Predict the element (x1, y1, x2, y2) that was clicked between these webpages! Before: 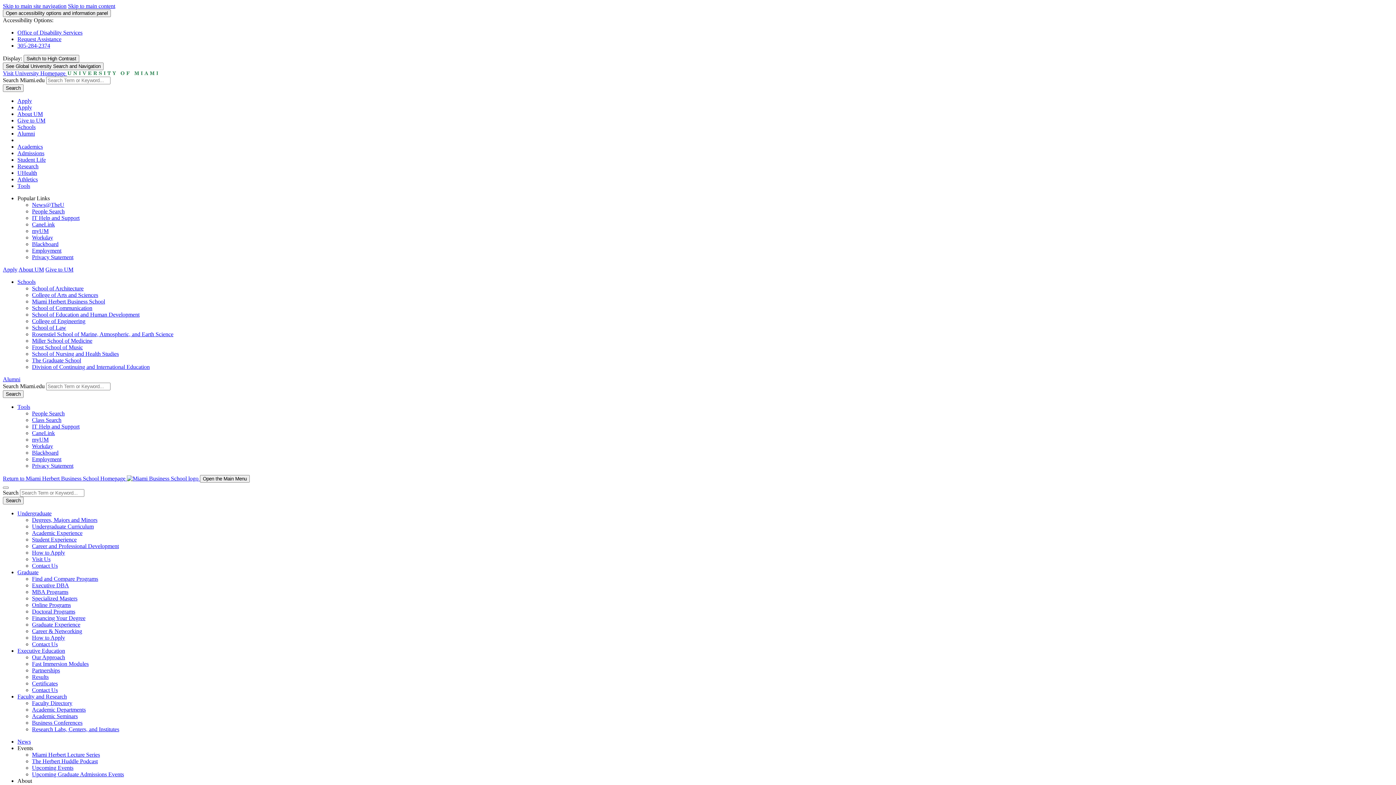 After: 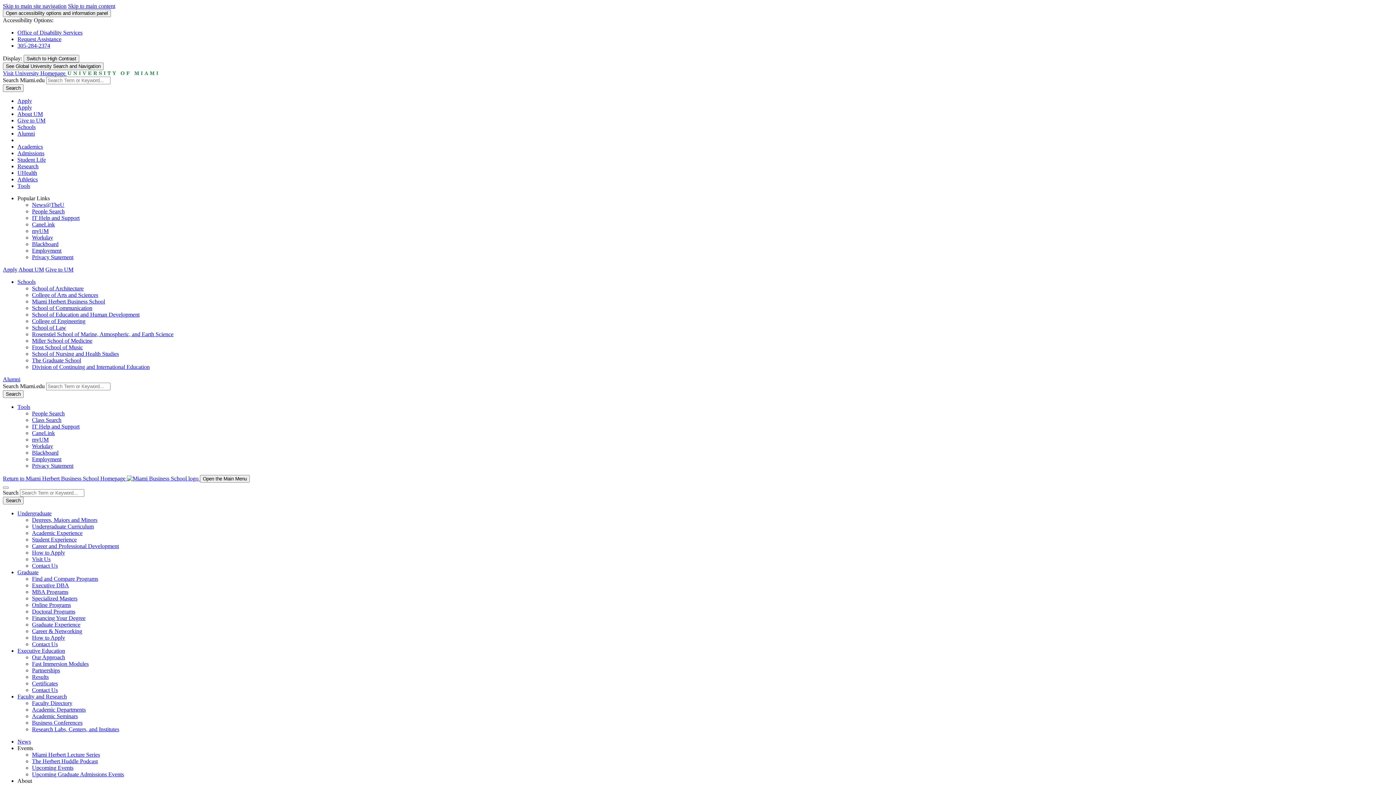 Action: label: Career and Professional Development bbox: (32, 543, 118, 549)